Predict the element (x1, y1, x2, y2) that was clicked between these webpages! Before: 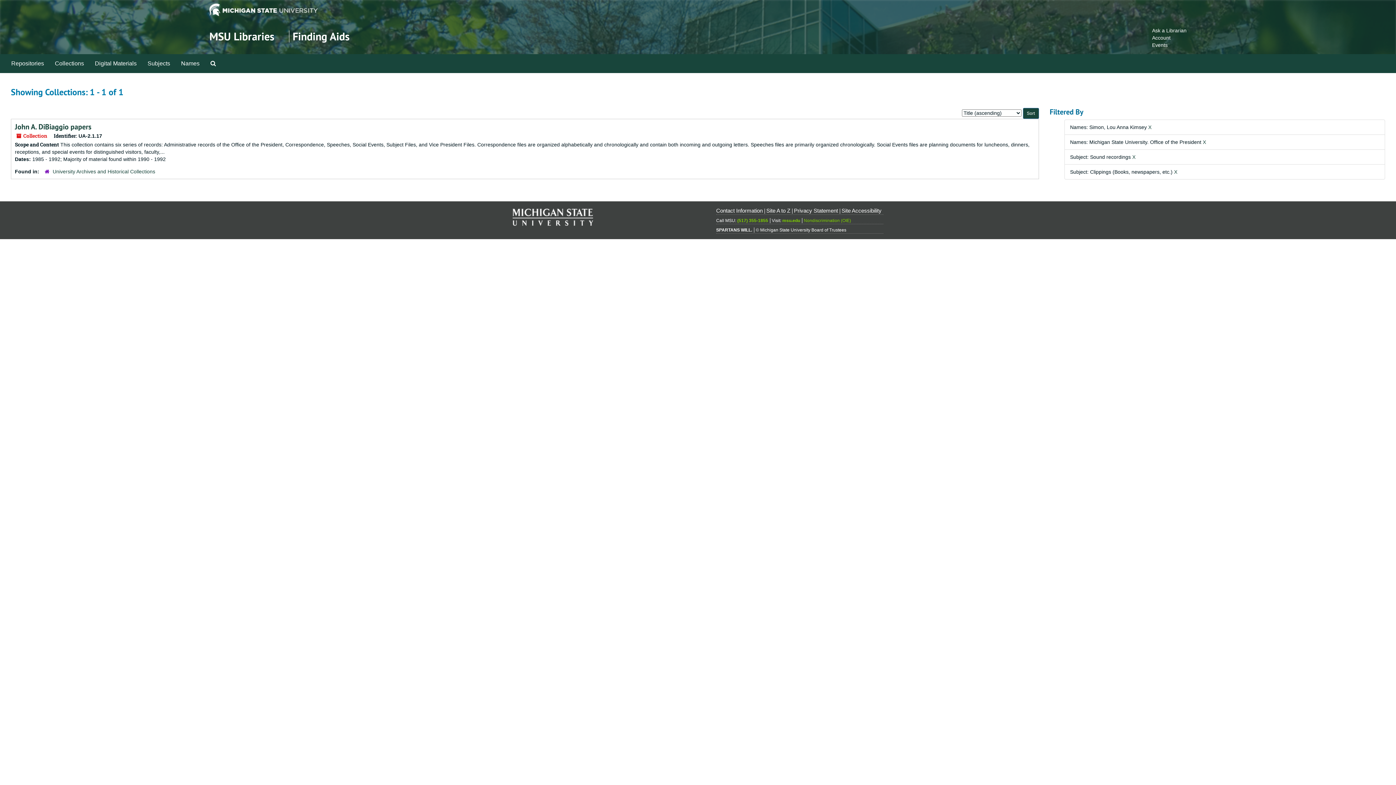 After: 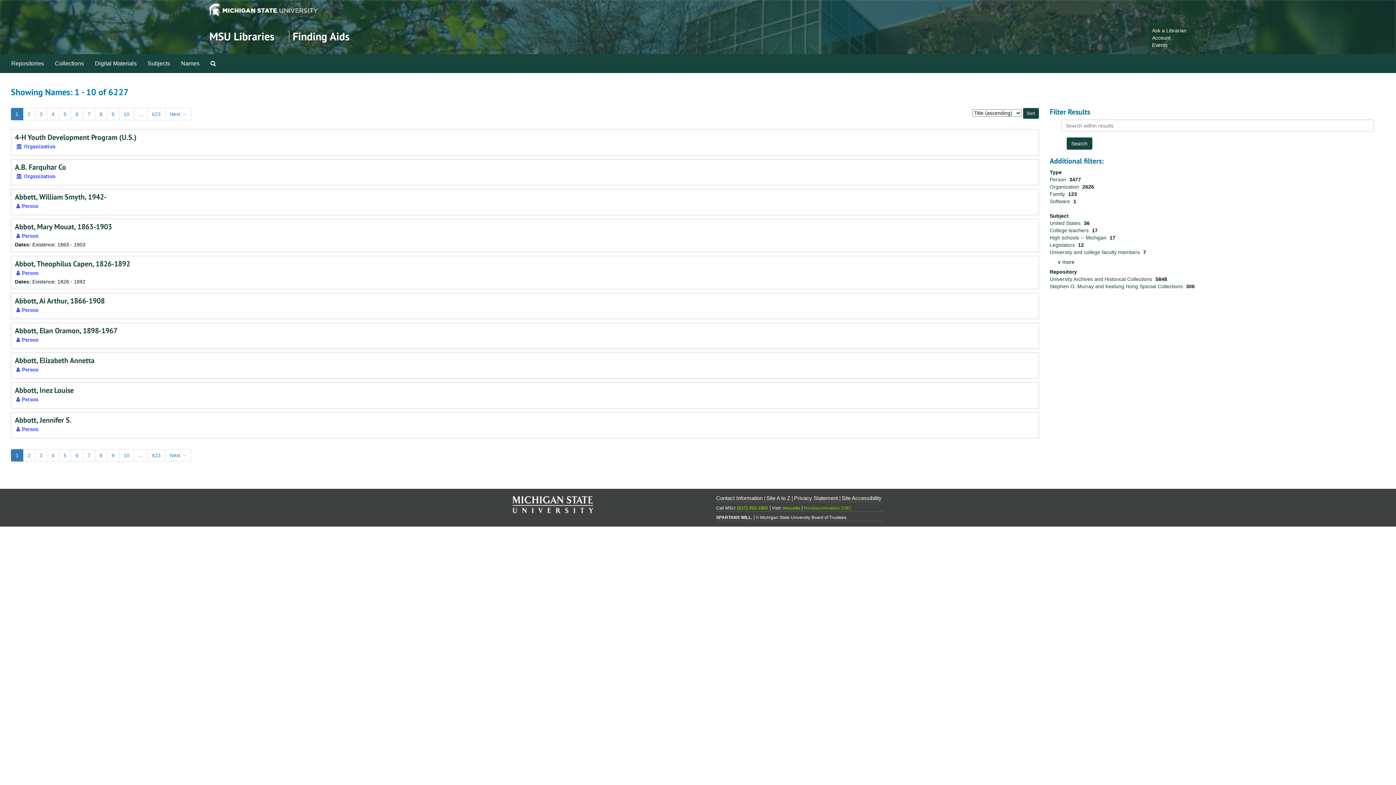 Action: label: Names bbox: (175, 54, 205, 72)